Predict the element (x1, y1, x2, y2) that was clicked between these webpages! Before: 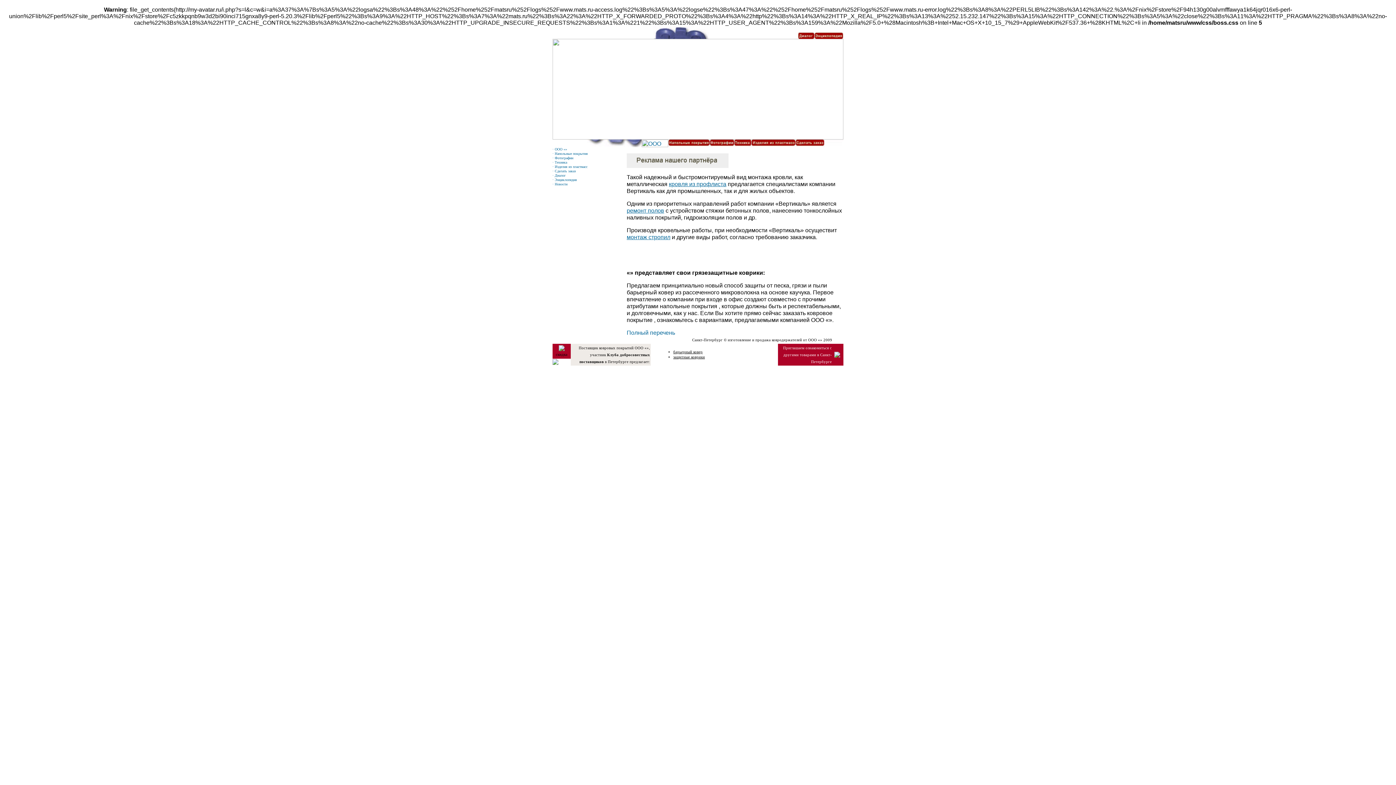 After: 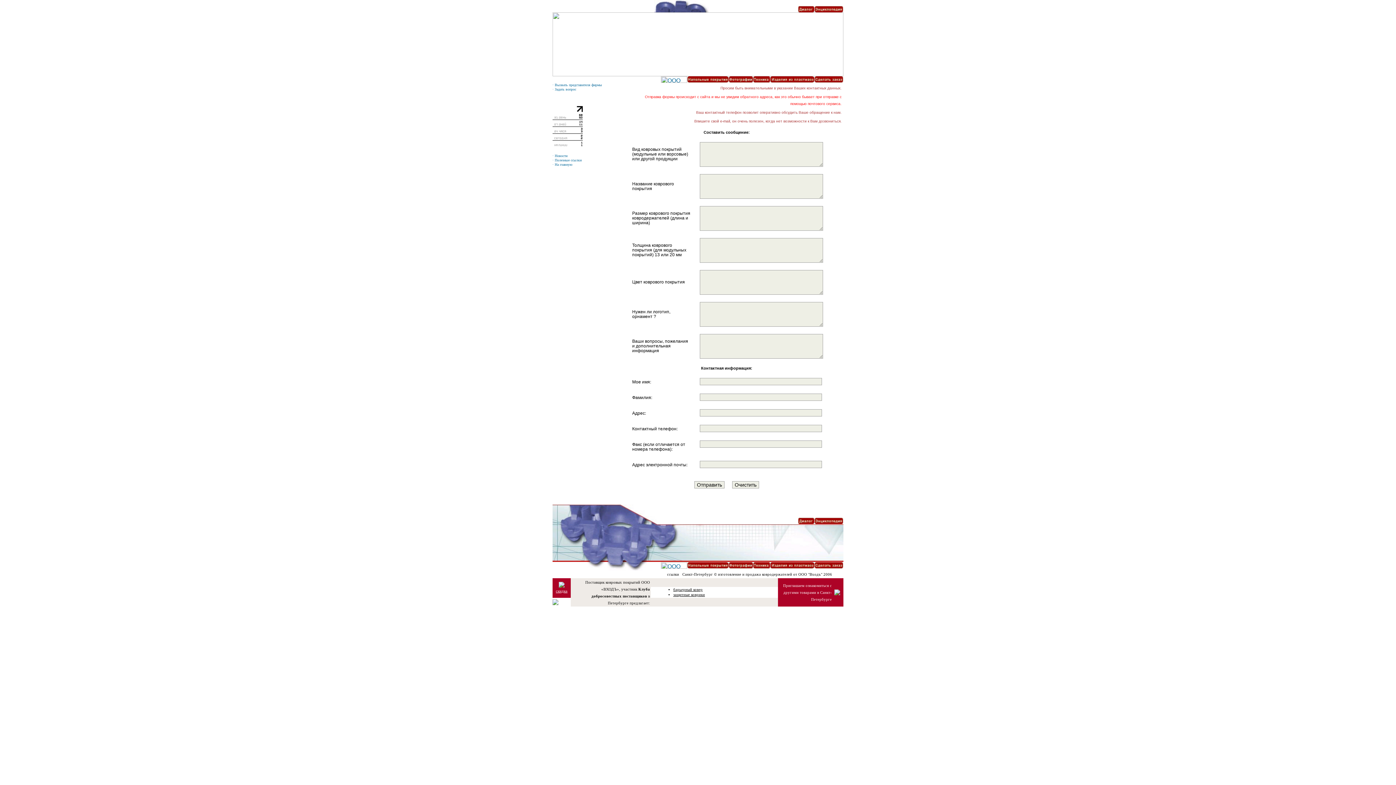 Action: label: Сделать заказ bbox: (554, 169, 576, 173)